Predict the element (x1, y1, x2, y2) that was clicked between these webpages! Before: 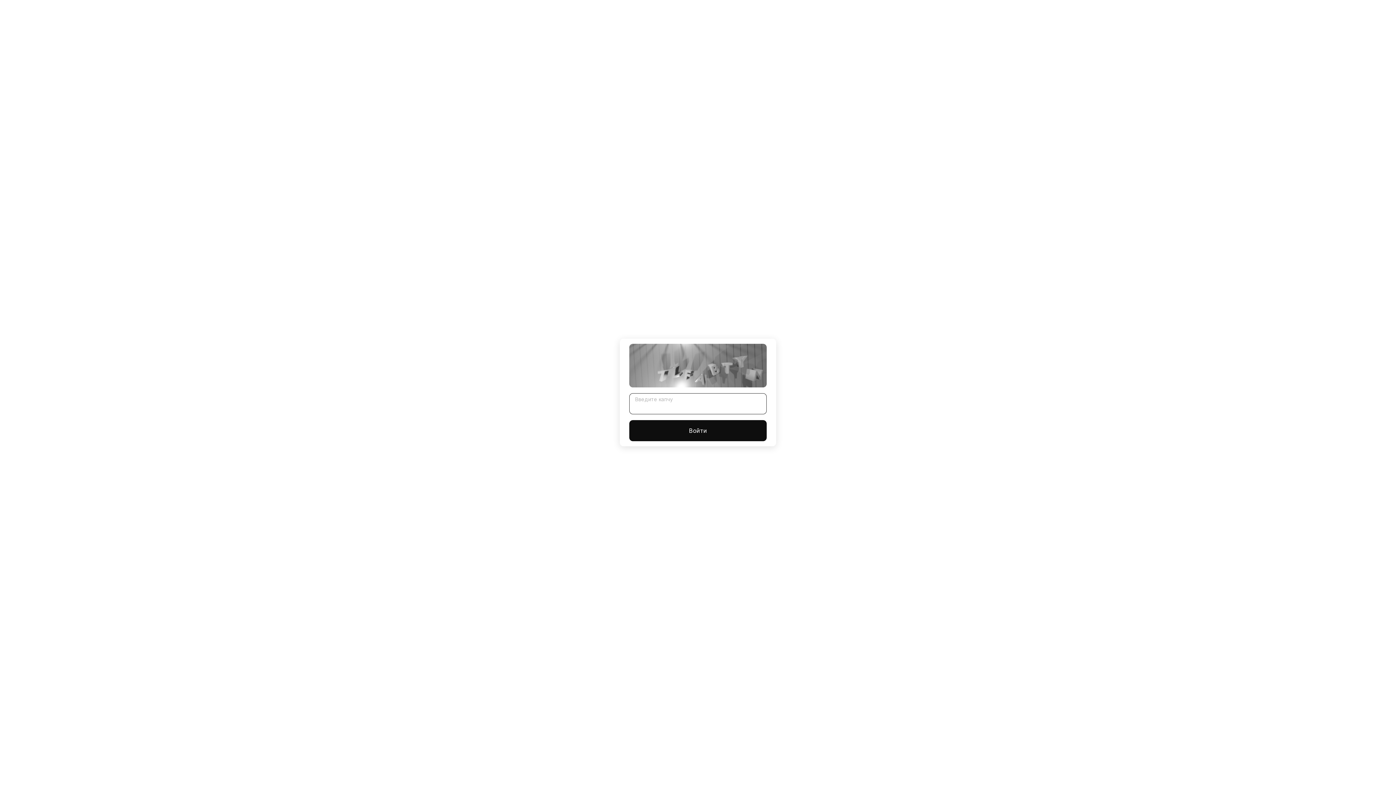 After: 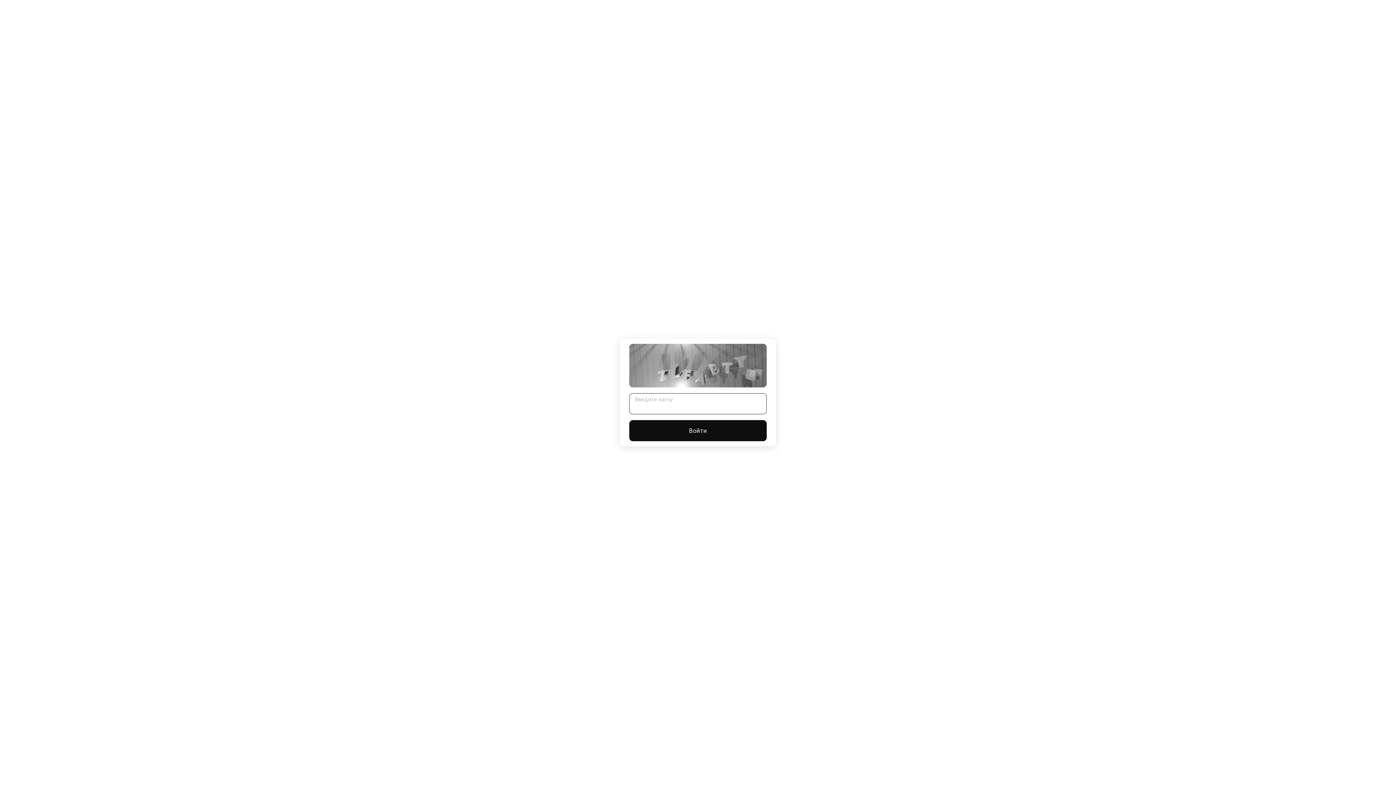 Action: label: Войти bbox: (629, 420, 766, 441)